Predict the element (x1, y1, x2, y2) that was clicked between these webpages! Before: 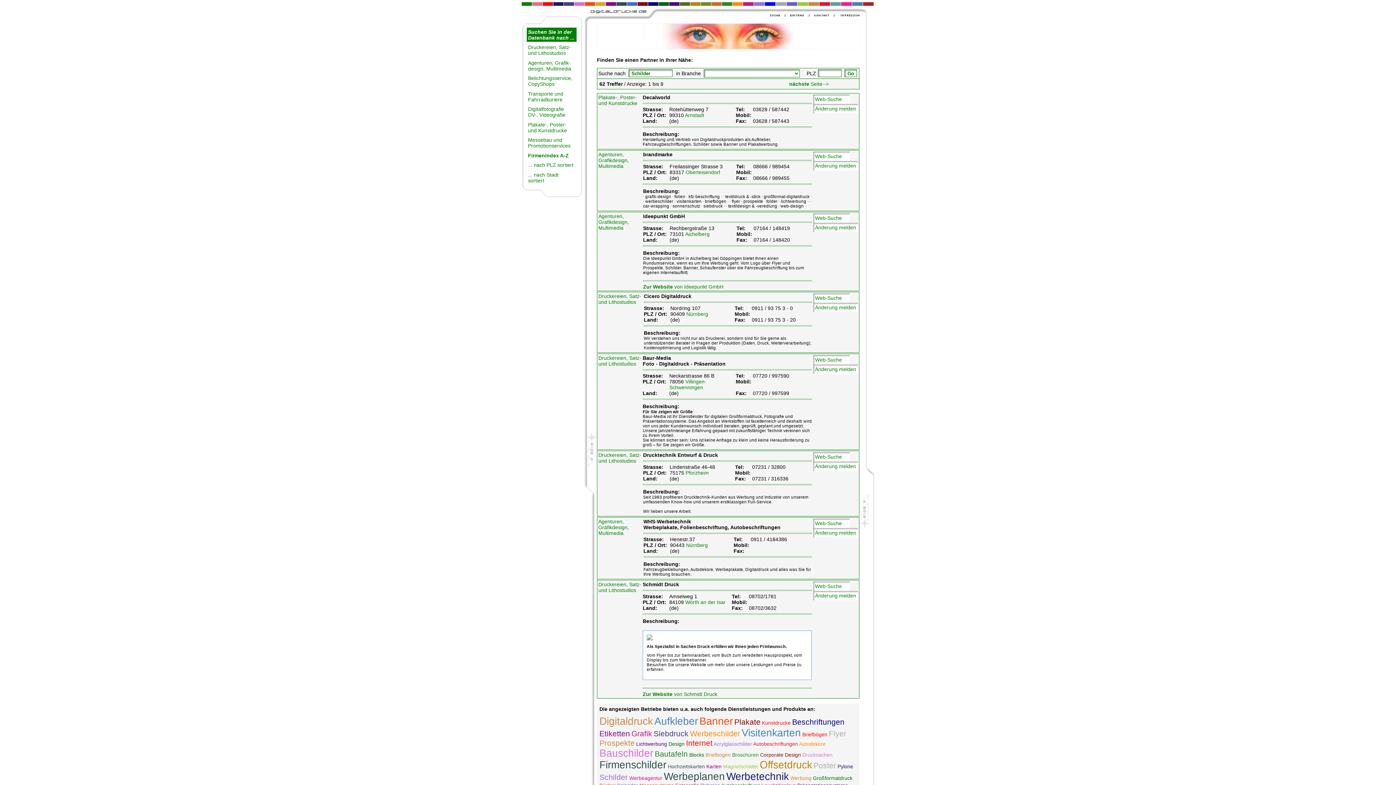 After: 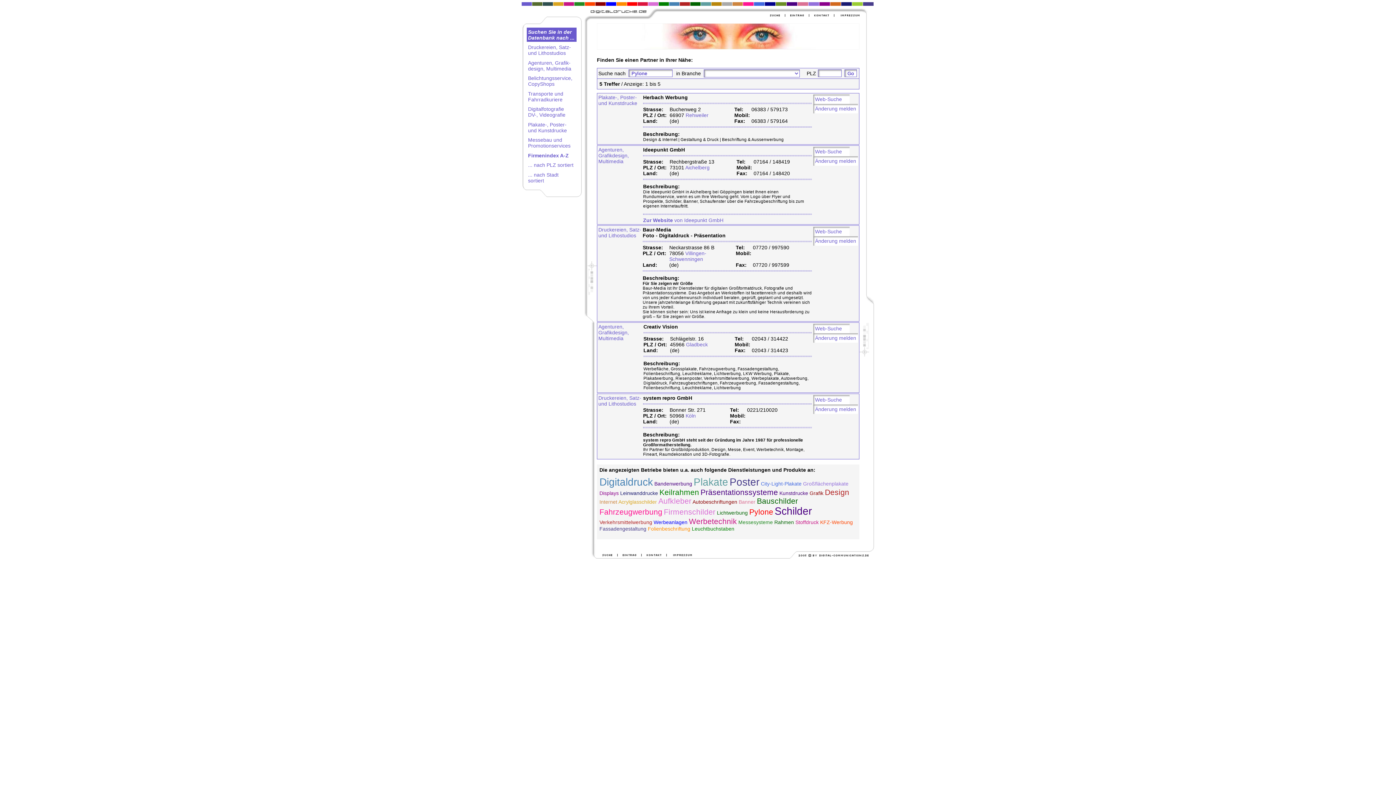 Action: bbox: (837, 764, 853, 769) label: Pylone